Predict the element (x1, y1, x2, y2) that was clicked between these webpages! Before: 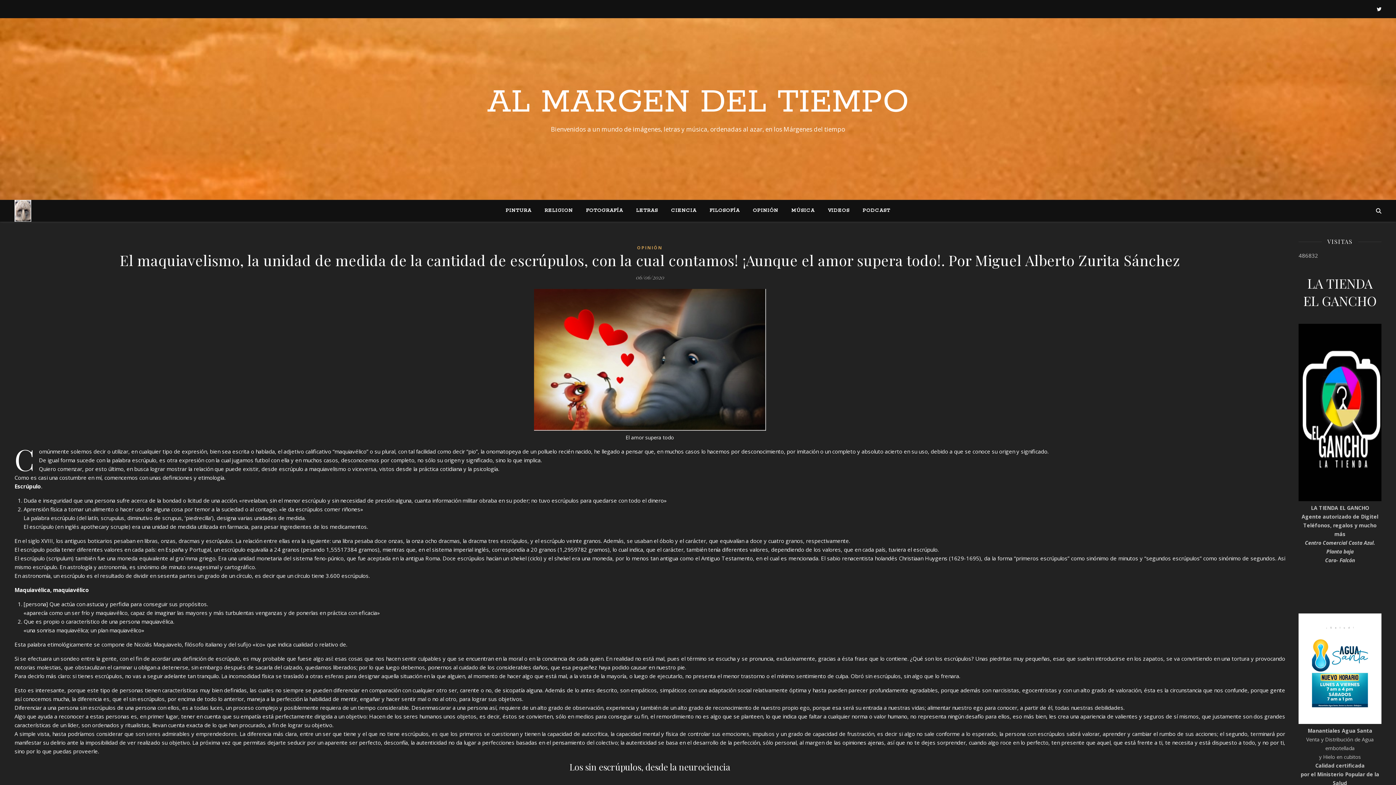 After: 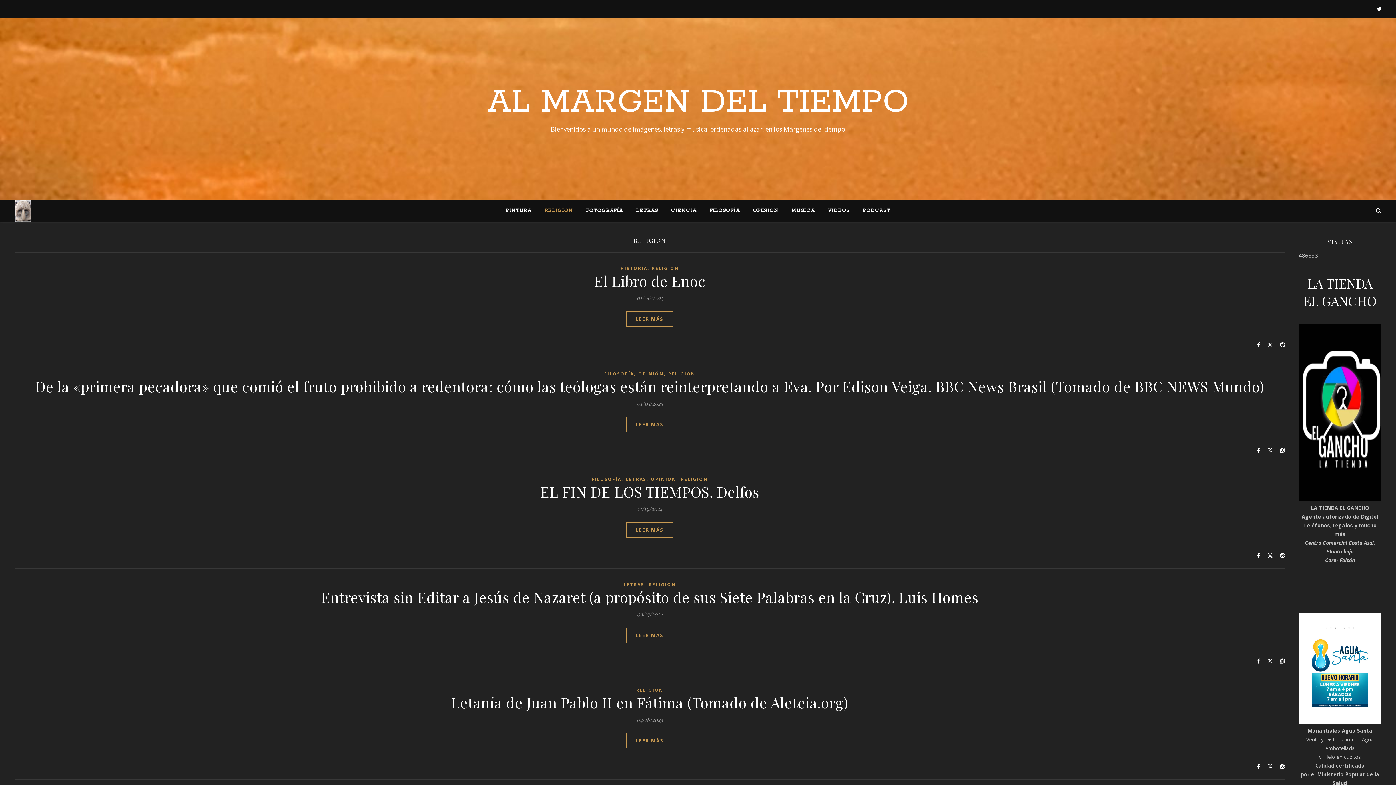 Action: bbox: (538, 200, 578, 221) label: RELIGION